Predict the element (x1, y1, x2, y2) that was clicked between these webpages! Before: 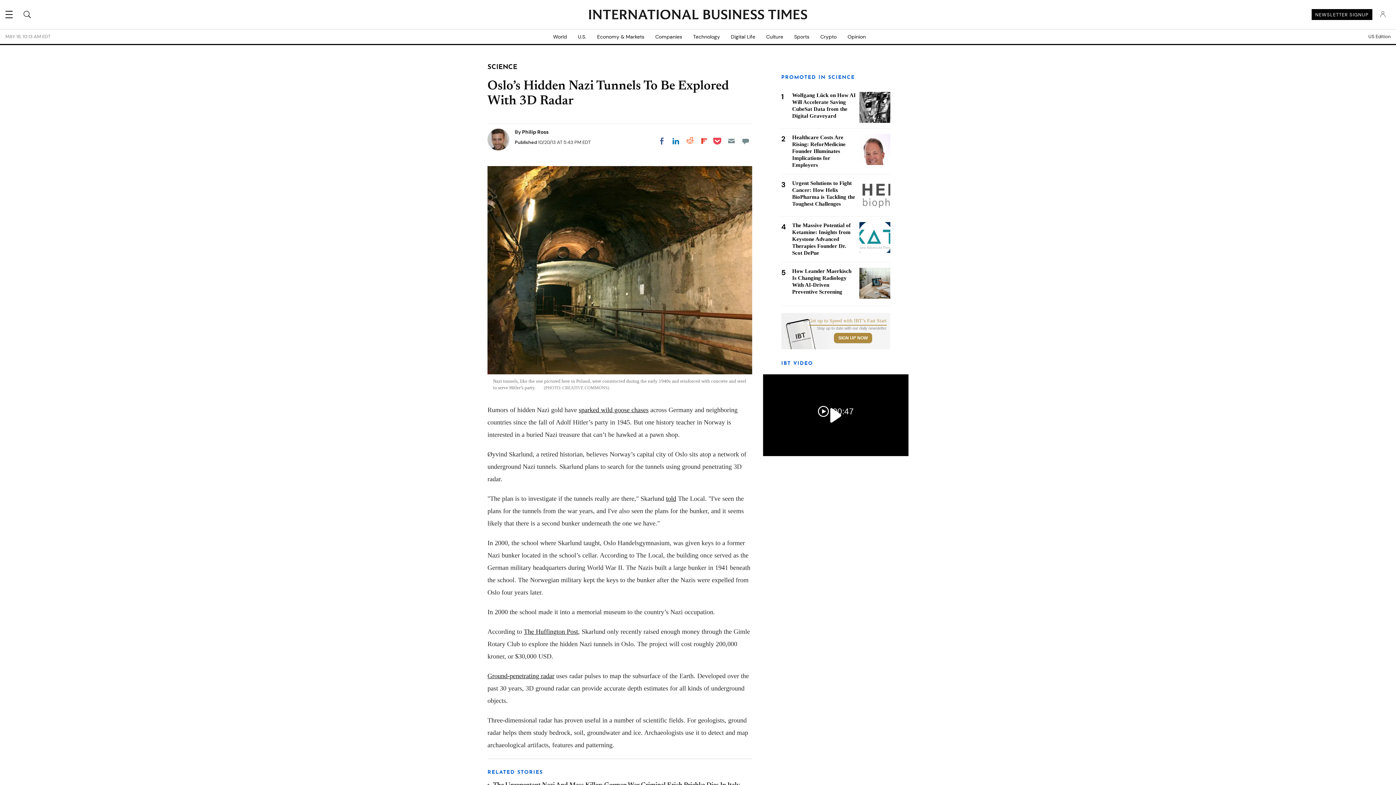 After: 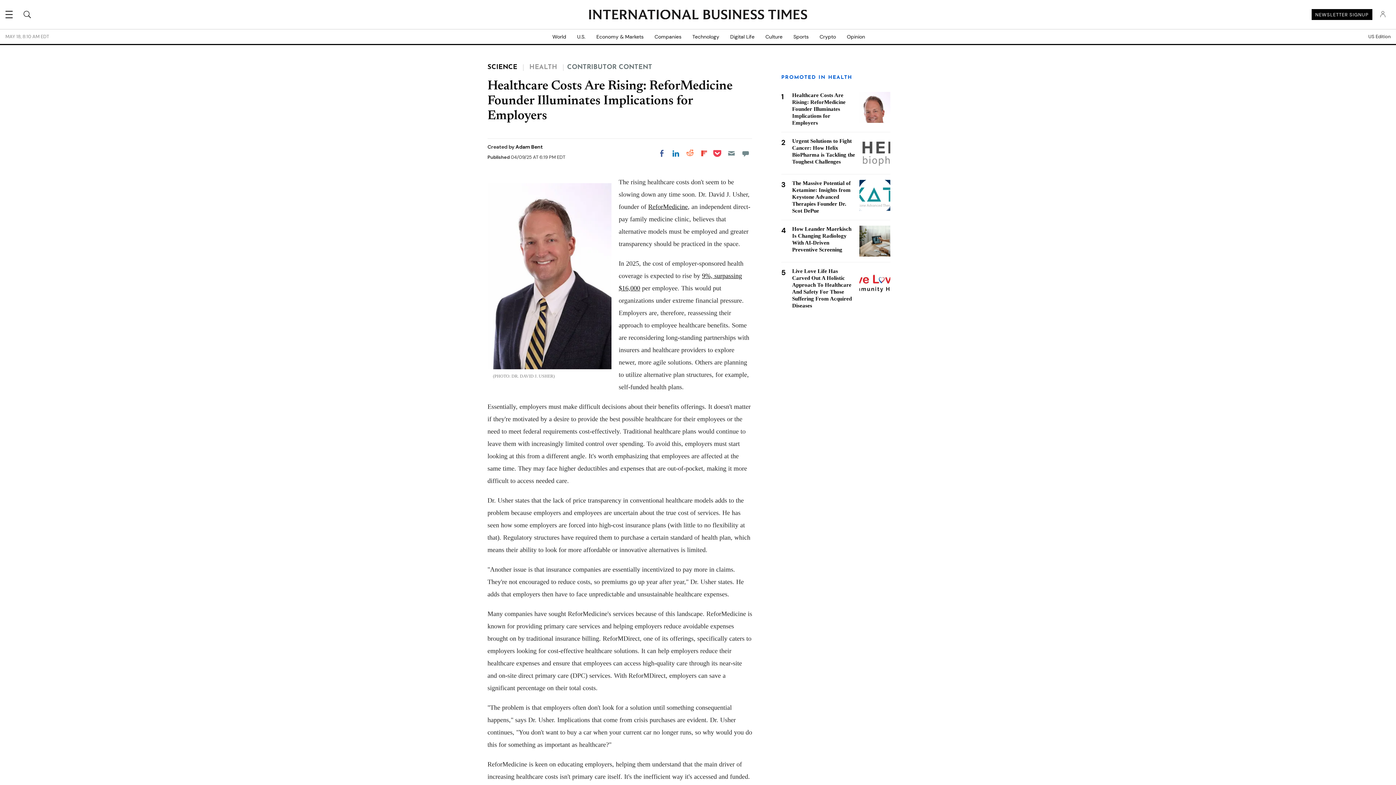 Action: bbox: (792, 134, 845, 168) label: Healthcare Costs Are Rising: ReforMedicine Founder Illuminates Implications for Employers